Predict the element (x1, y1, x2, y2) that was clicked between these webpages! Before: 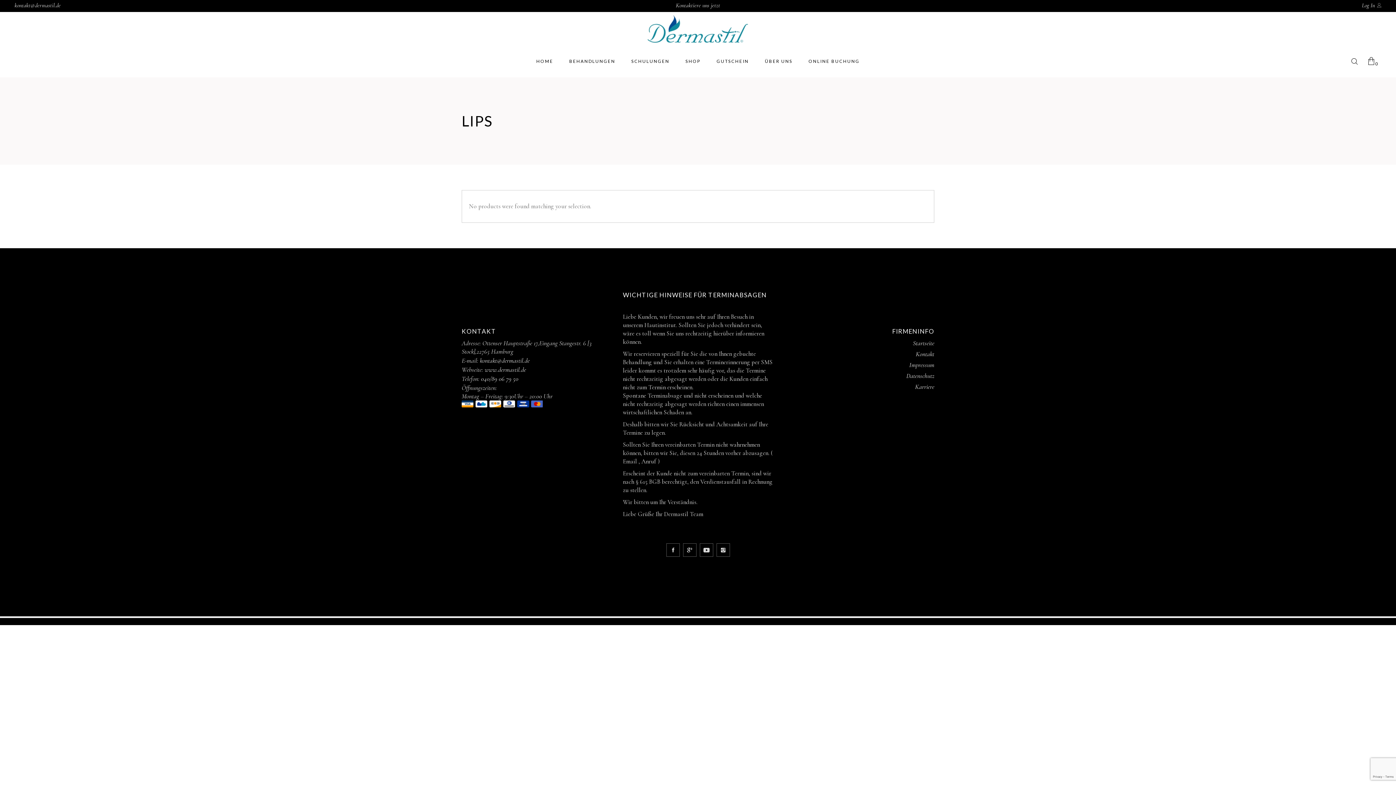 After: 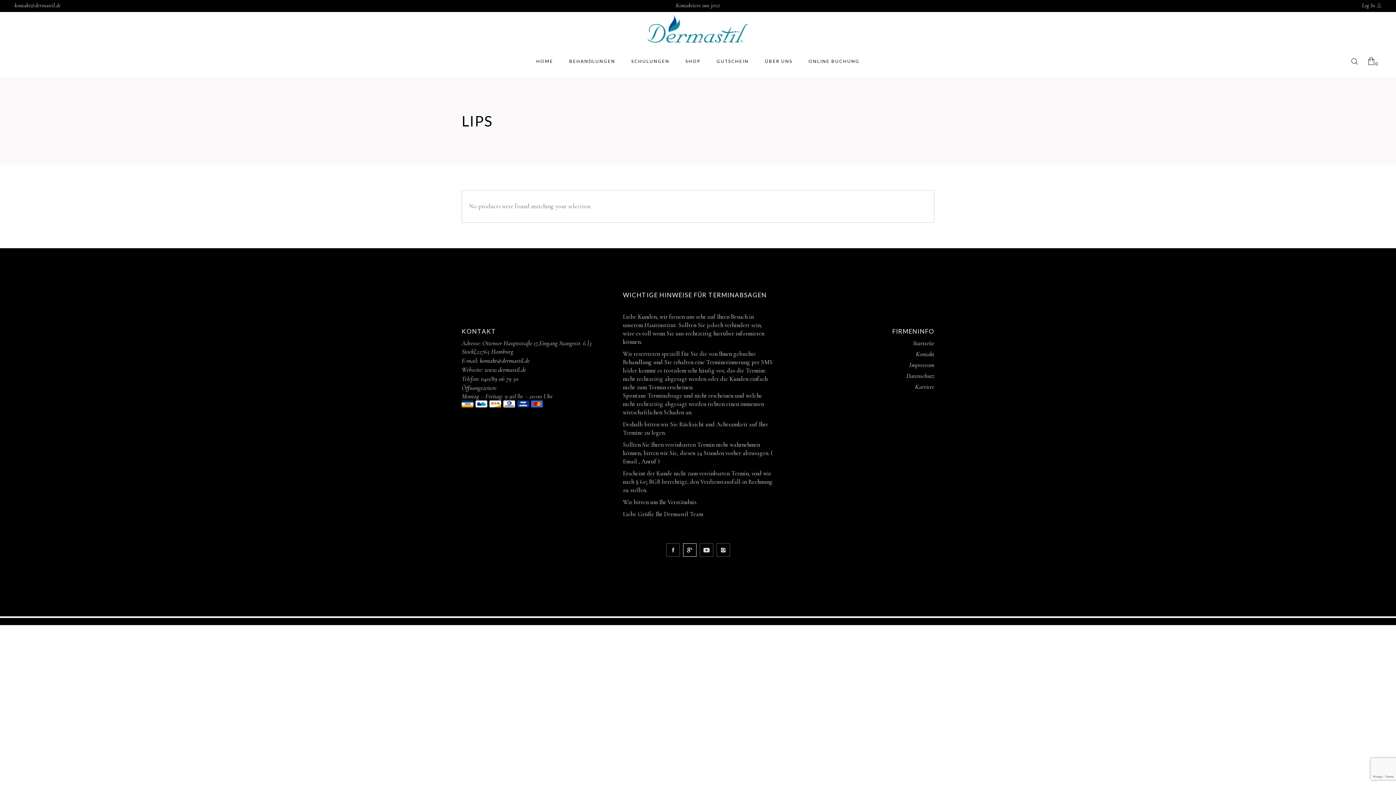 Action: bbox: (683, 543, 696, 557)